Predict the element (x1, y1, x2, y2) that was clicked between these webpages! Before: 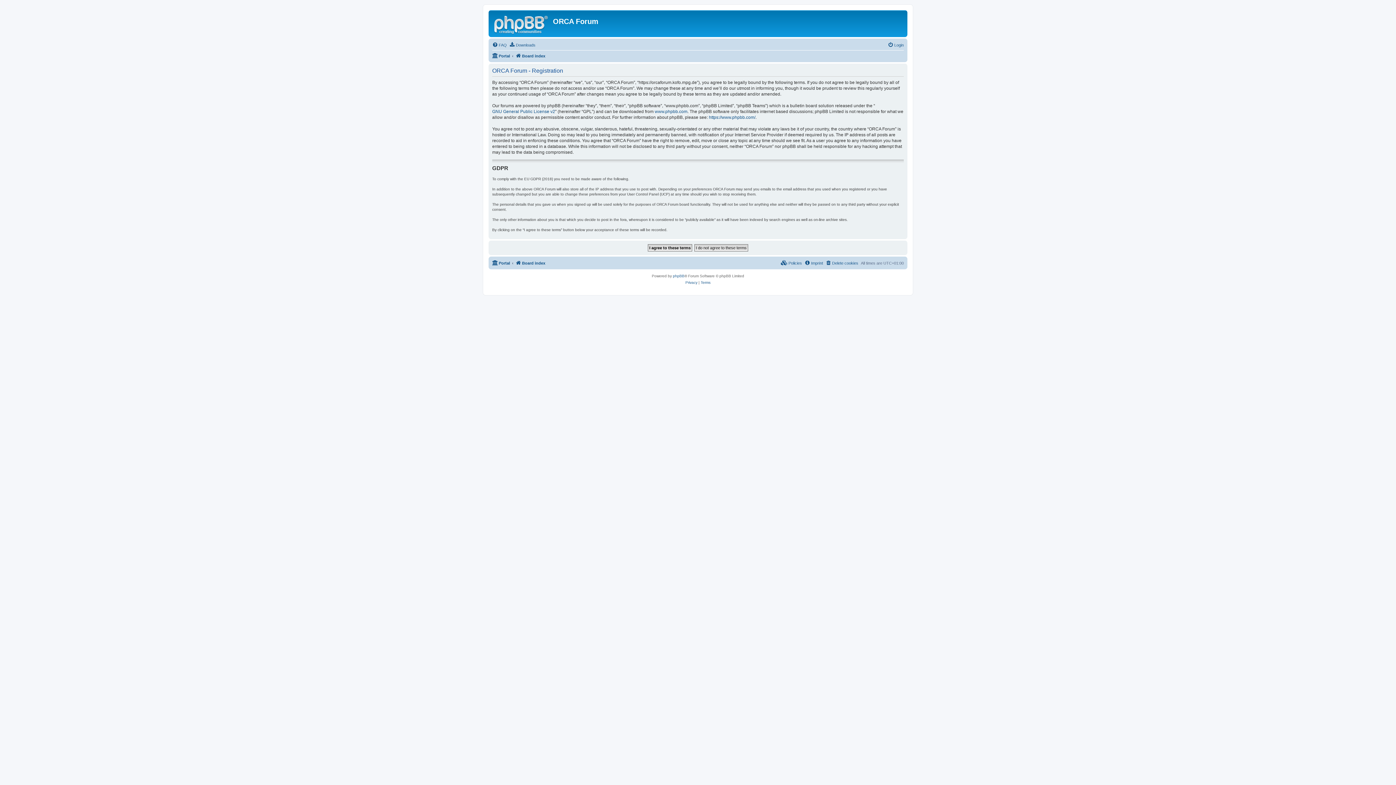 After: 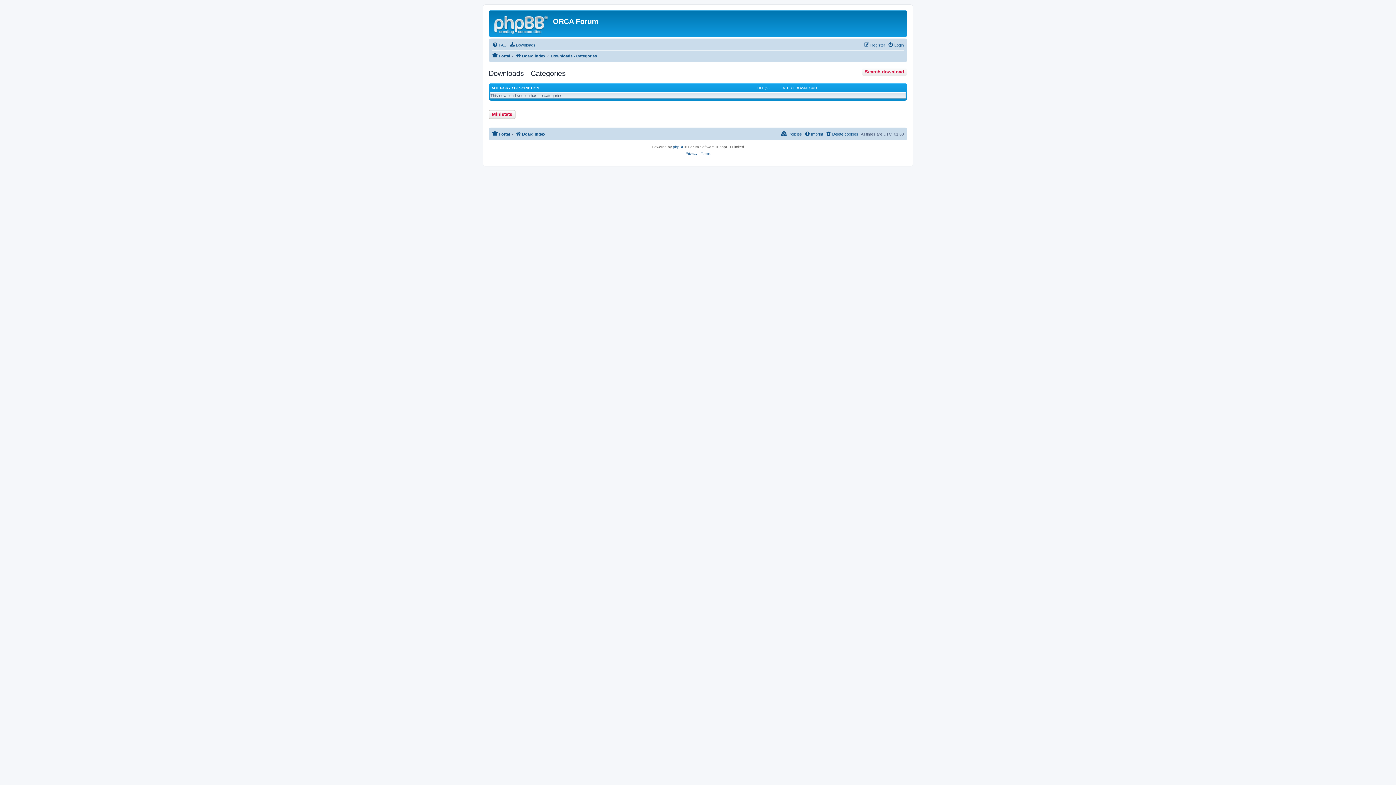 Action: bbox: (509, 40, 535, 49) label: Downloads